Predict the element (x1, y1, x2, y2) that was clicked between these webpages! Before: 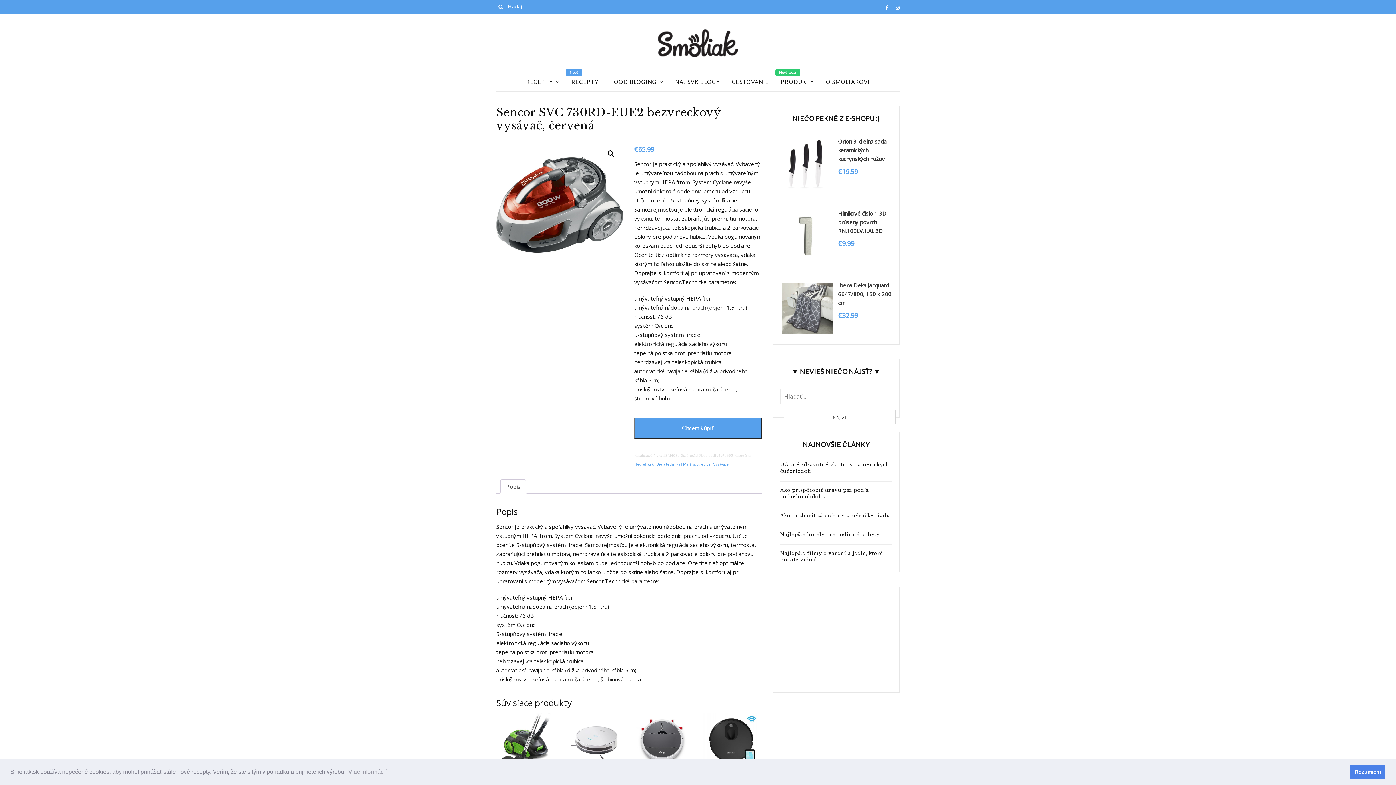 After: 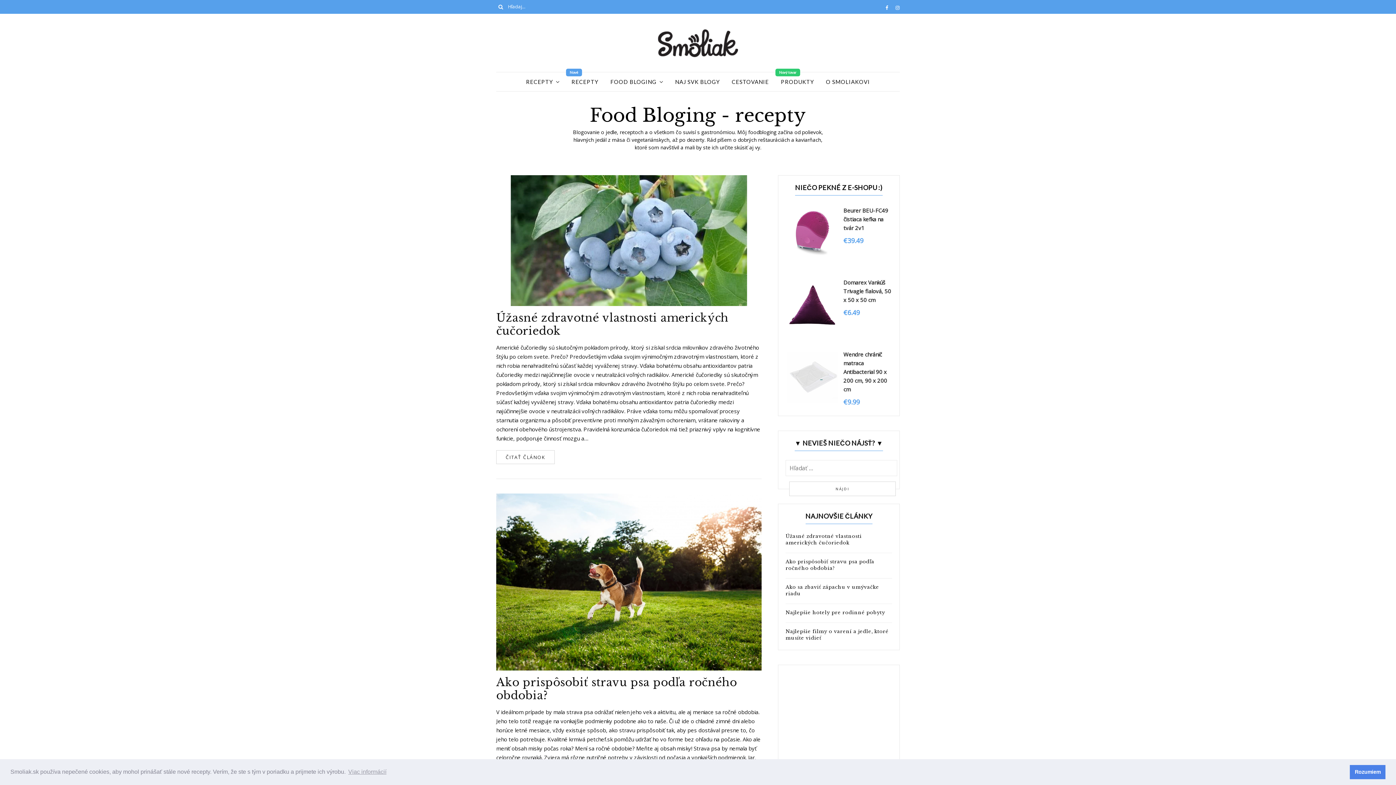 Action: label: FOOD BLOGING bbox: (610, 72, 656, 91)